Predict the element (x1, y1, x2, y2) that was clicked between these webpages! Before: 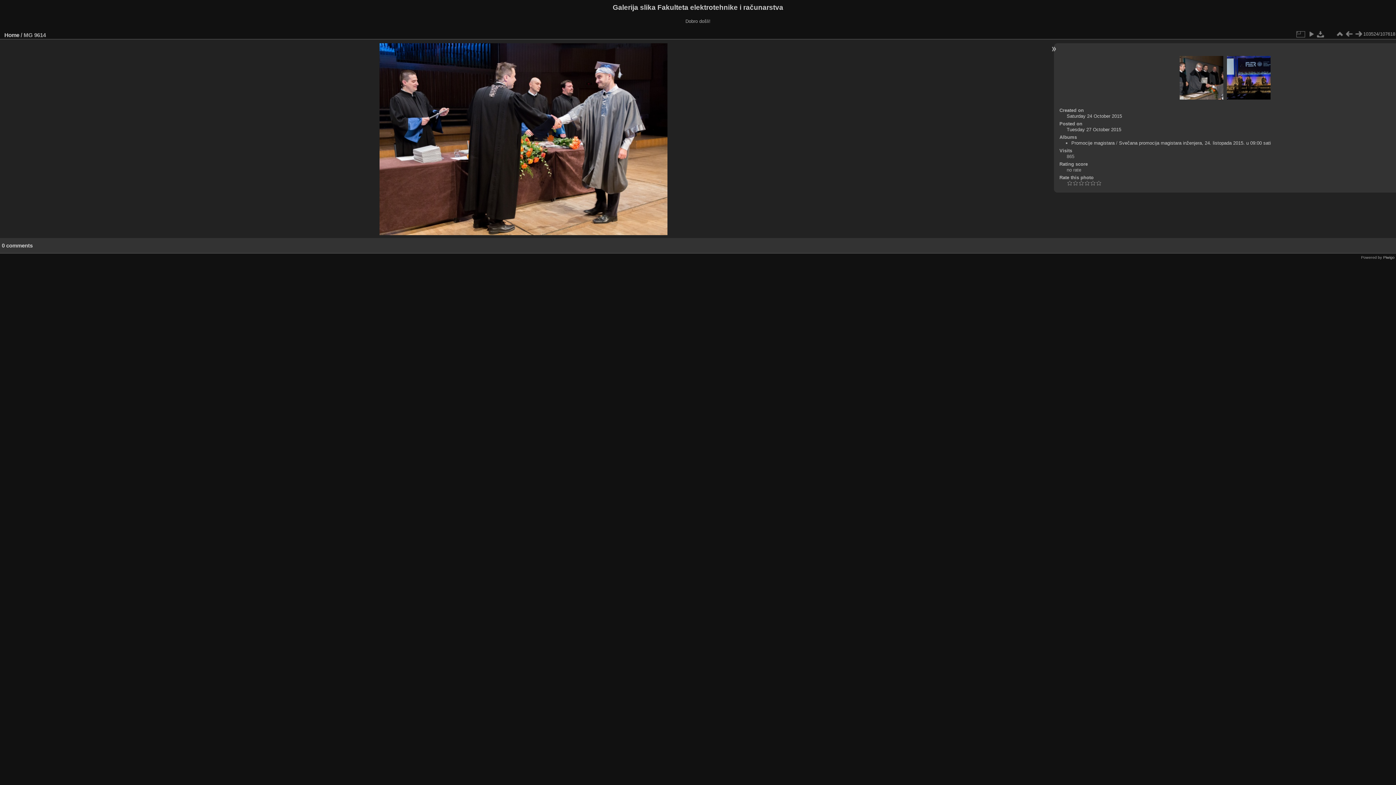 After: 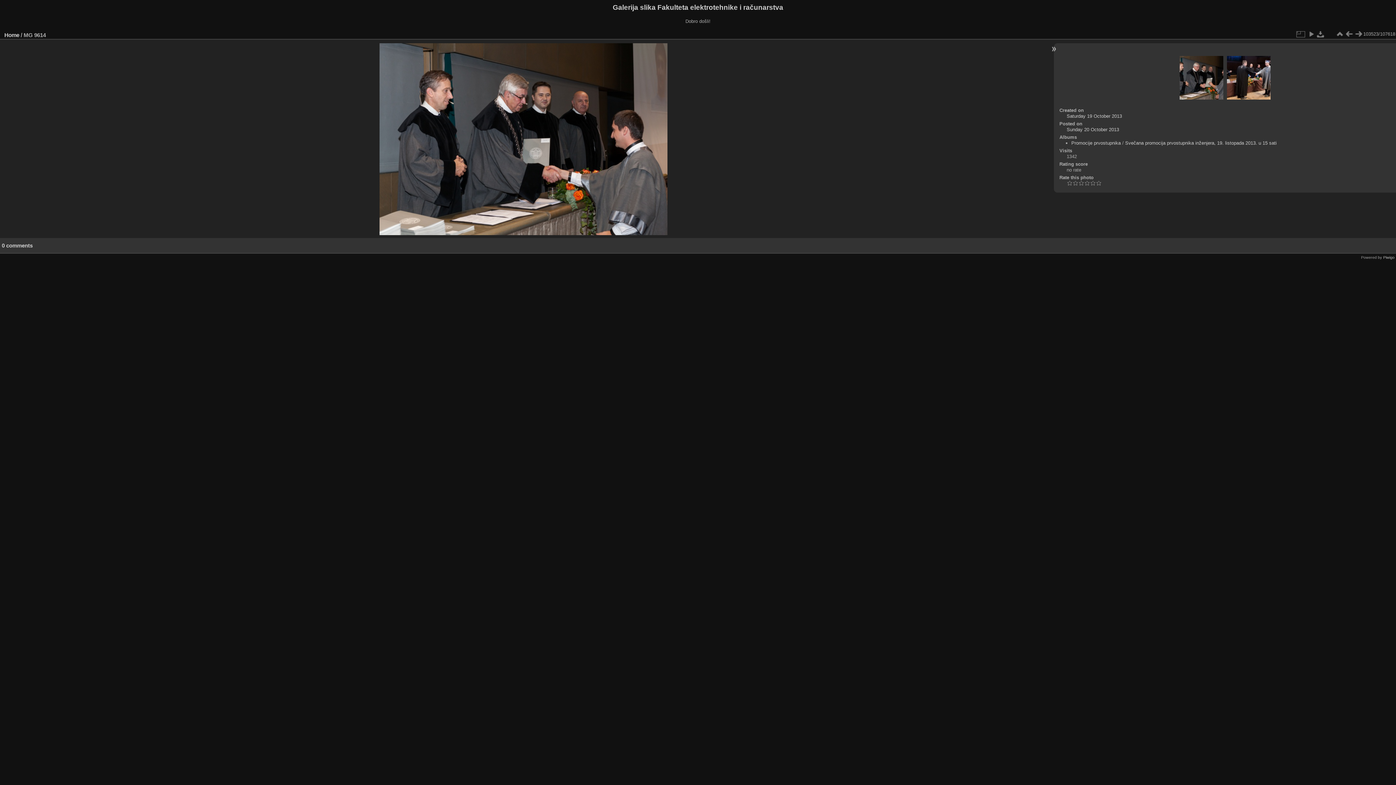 Action: bbox: (1179, 55, 1223, 100)